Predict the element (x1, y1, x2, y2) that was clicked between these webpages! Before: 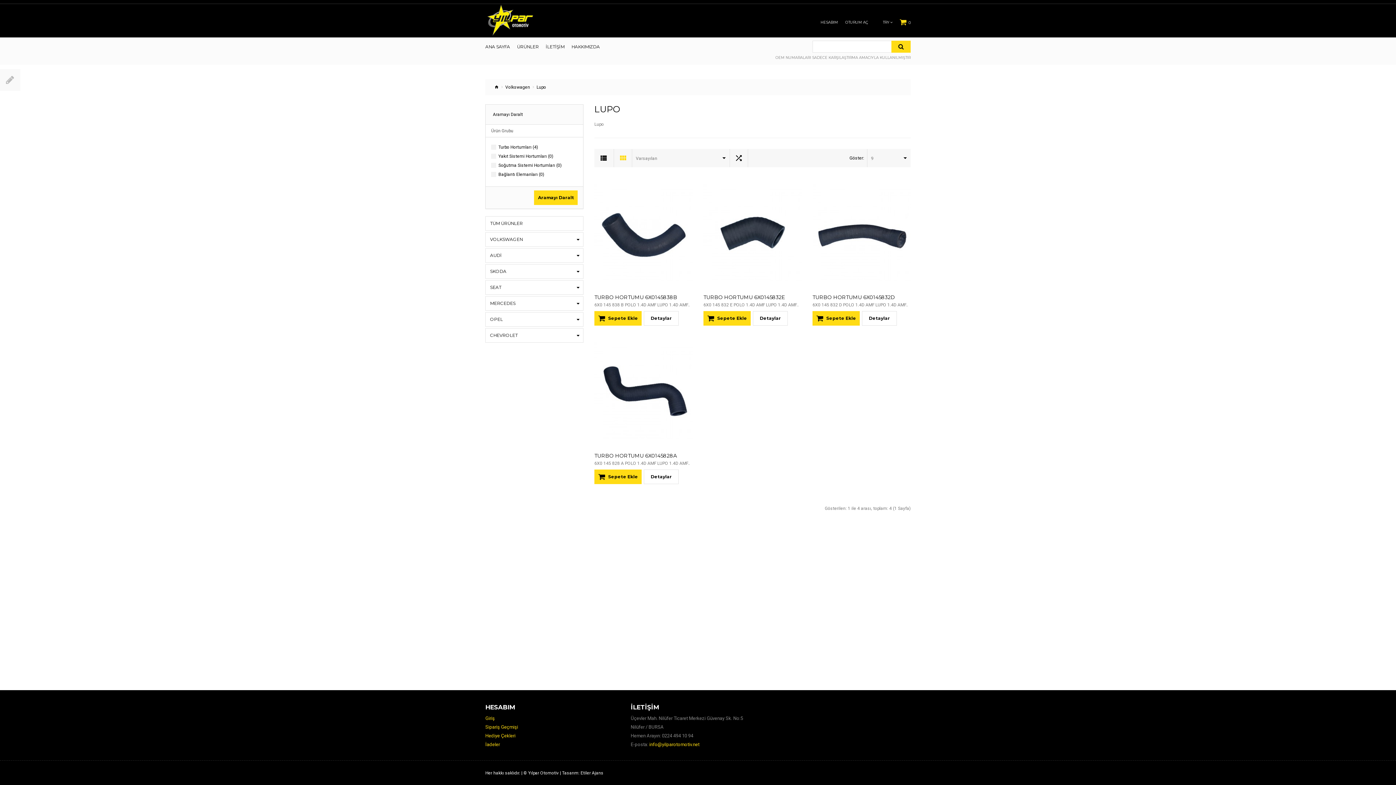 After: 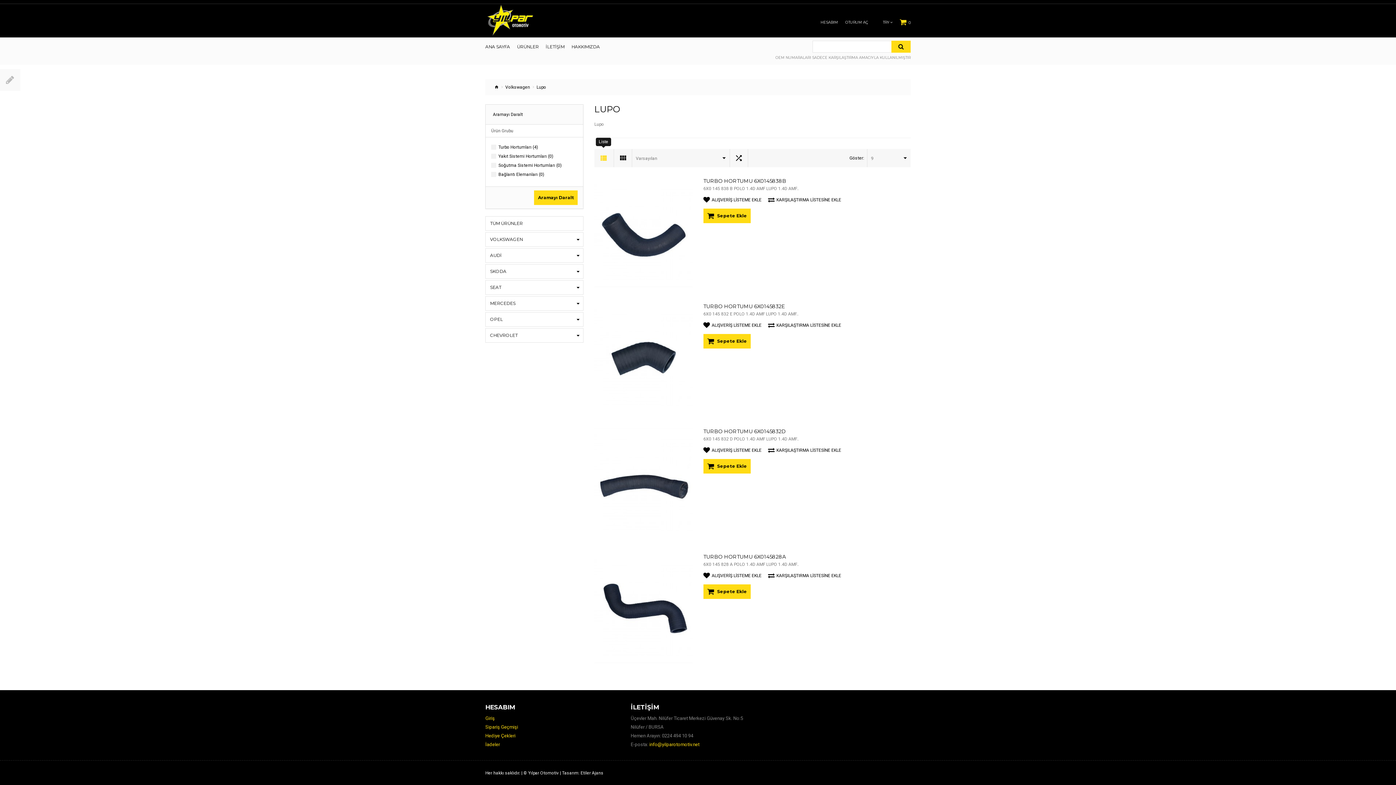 Action: bbox: (594, 149, 612, 167)